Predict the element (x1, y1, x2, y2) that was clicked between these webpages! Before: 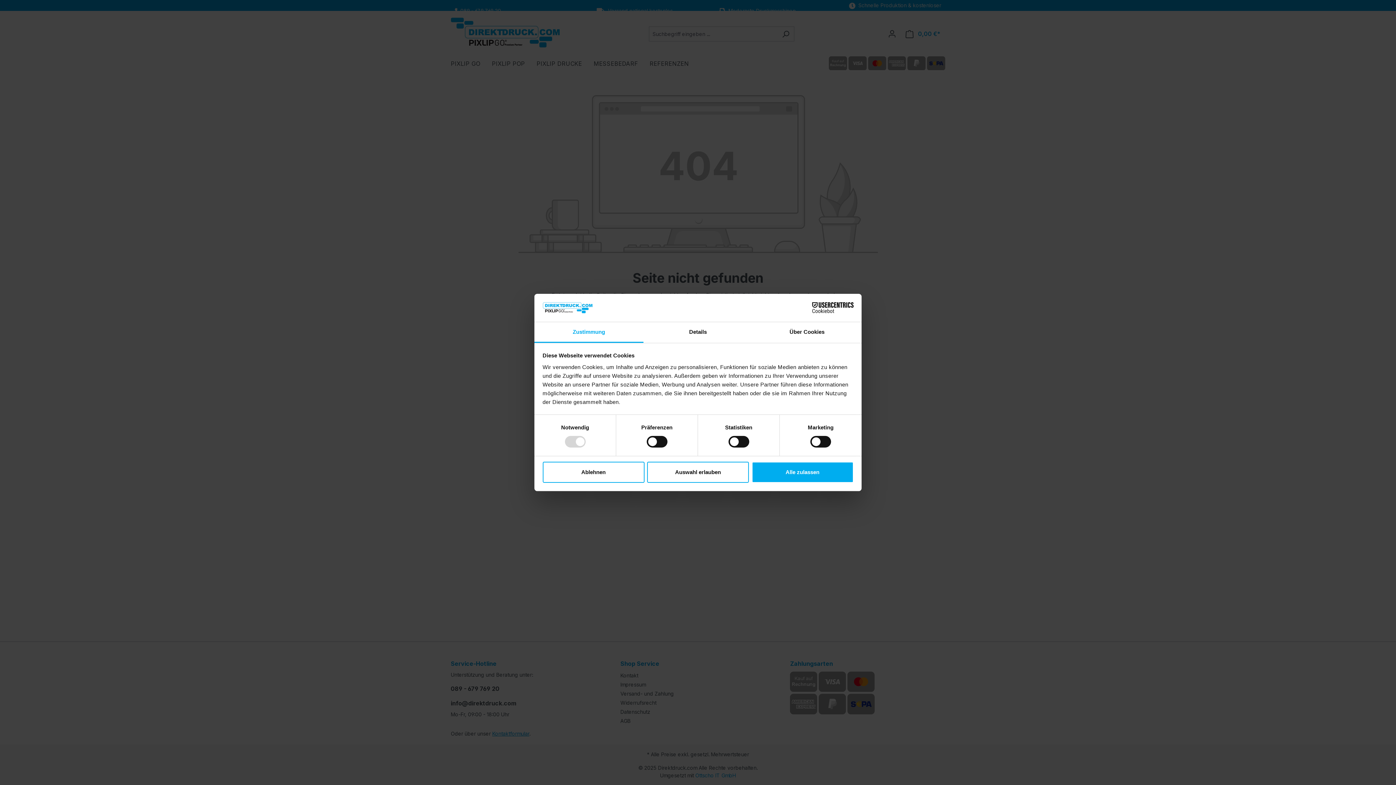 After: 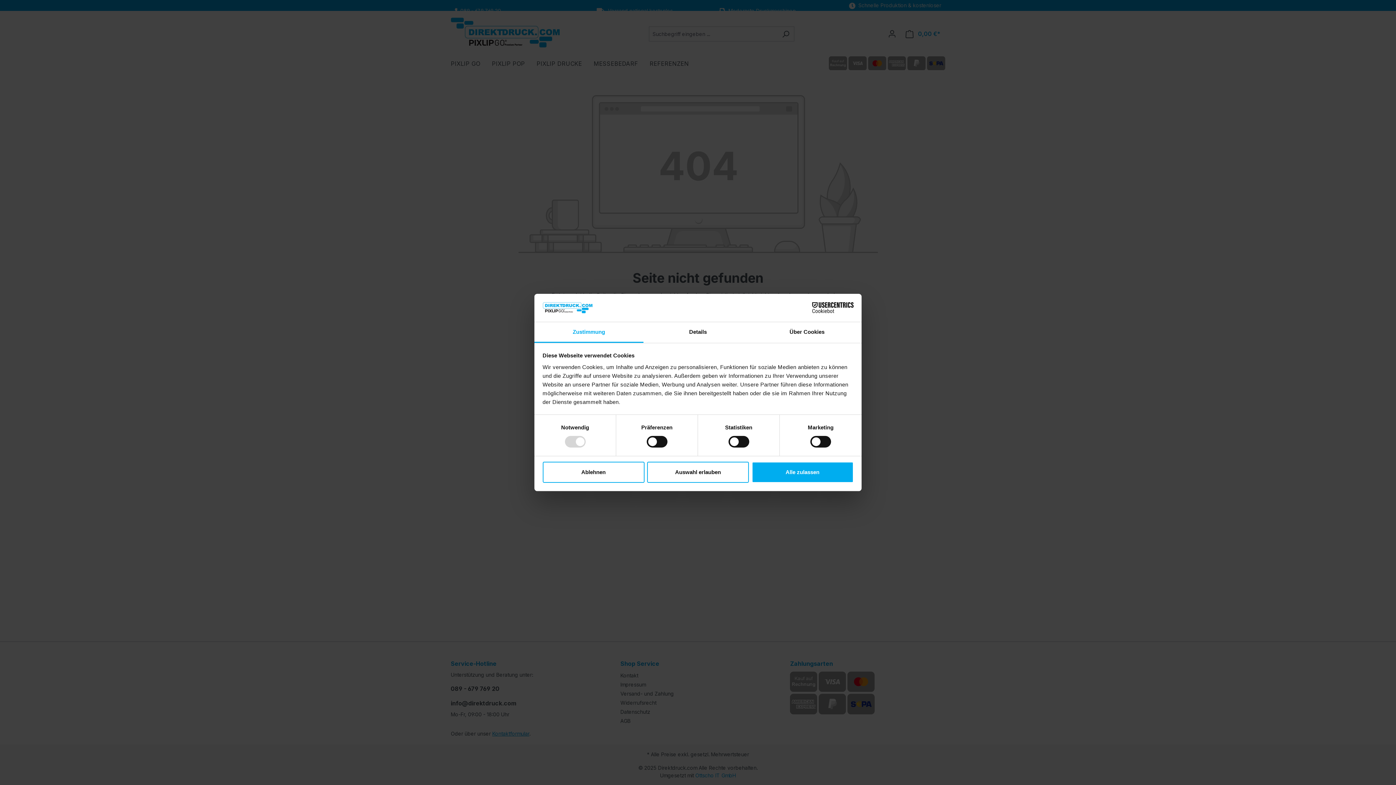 Action: label: Zustimmung bbox: (534, 322, 643, 343)